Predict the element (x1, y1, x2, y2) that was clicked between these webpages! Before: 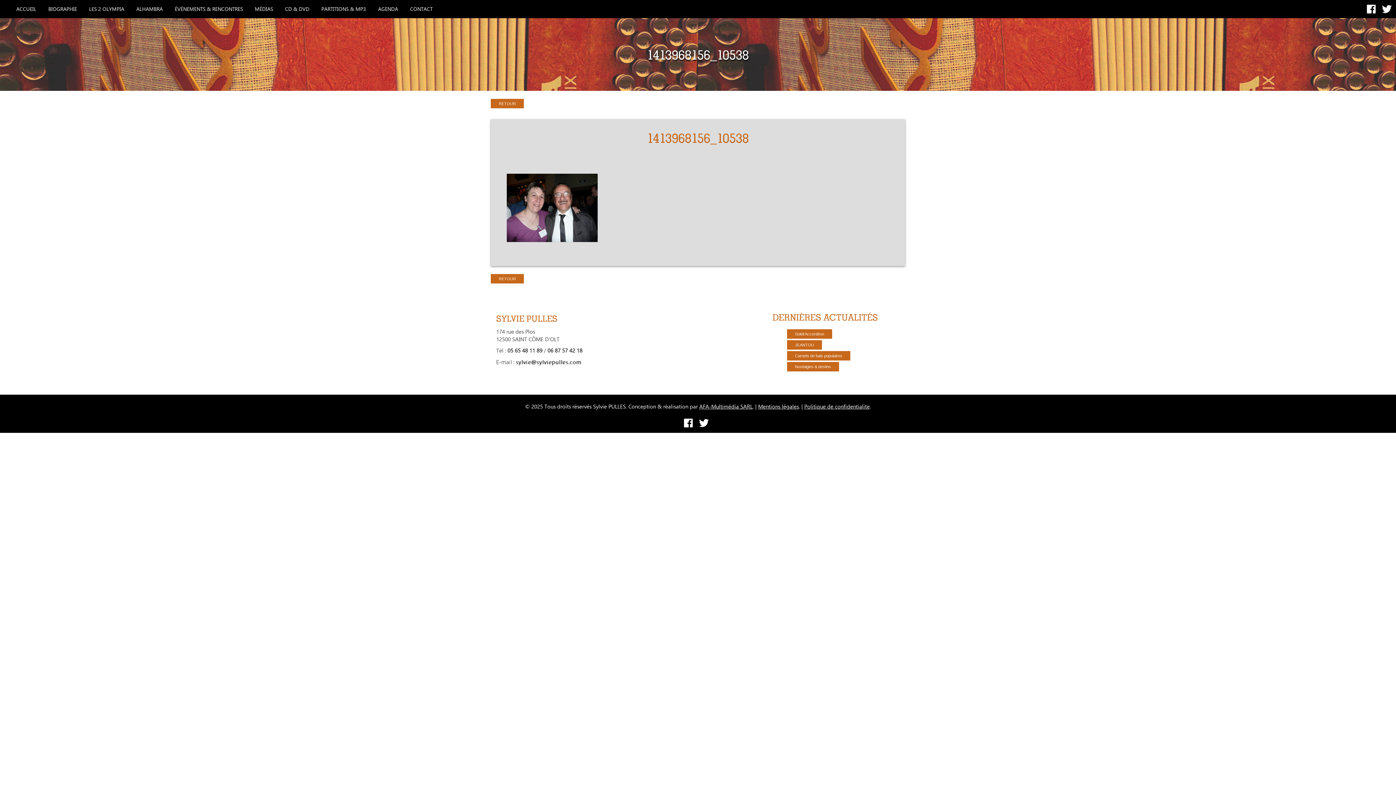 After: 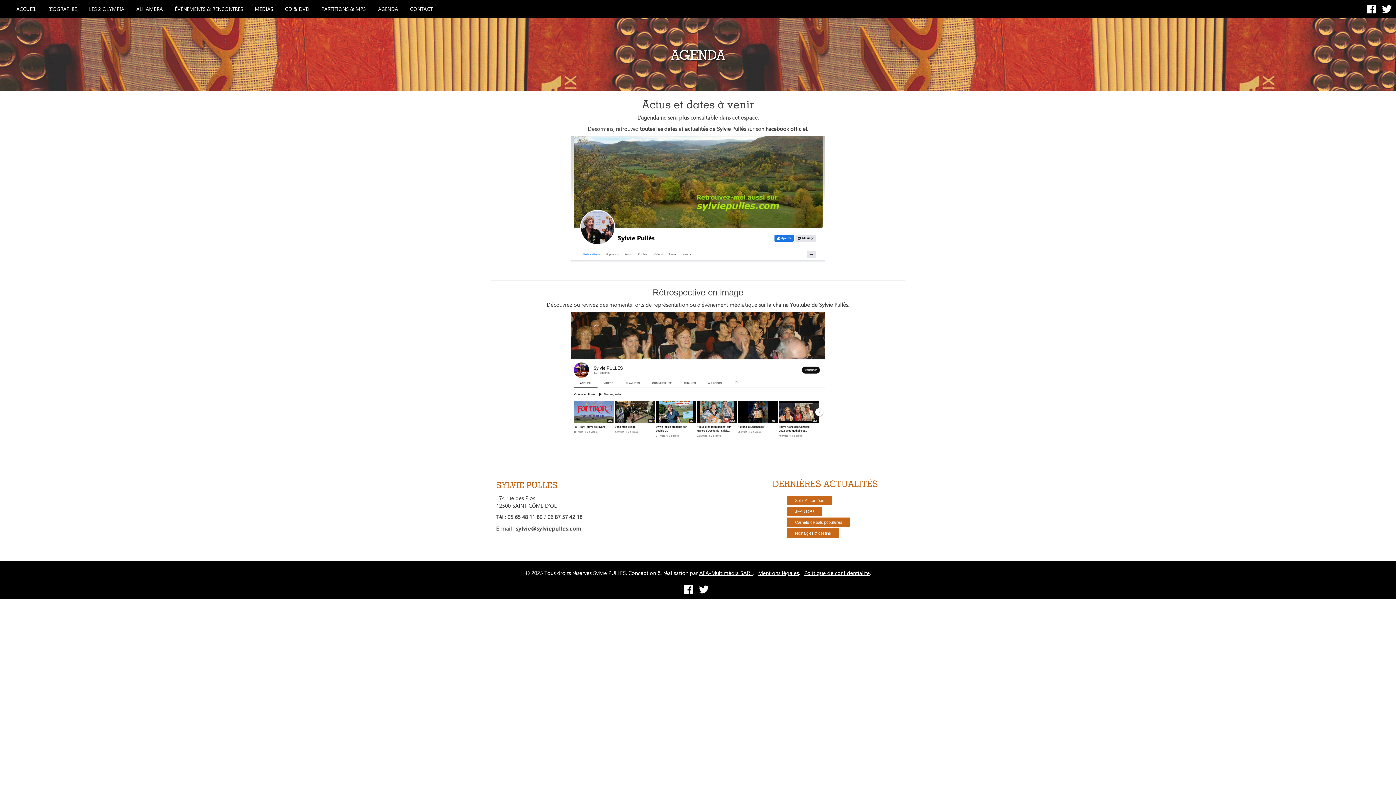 Action: bbox: (372, 0, 403, 12) label: AGENDA